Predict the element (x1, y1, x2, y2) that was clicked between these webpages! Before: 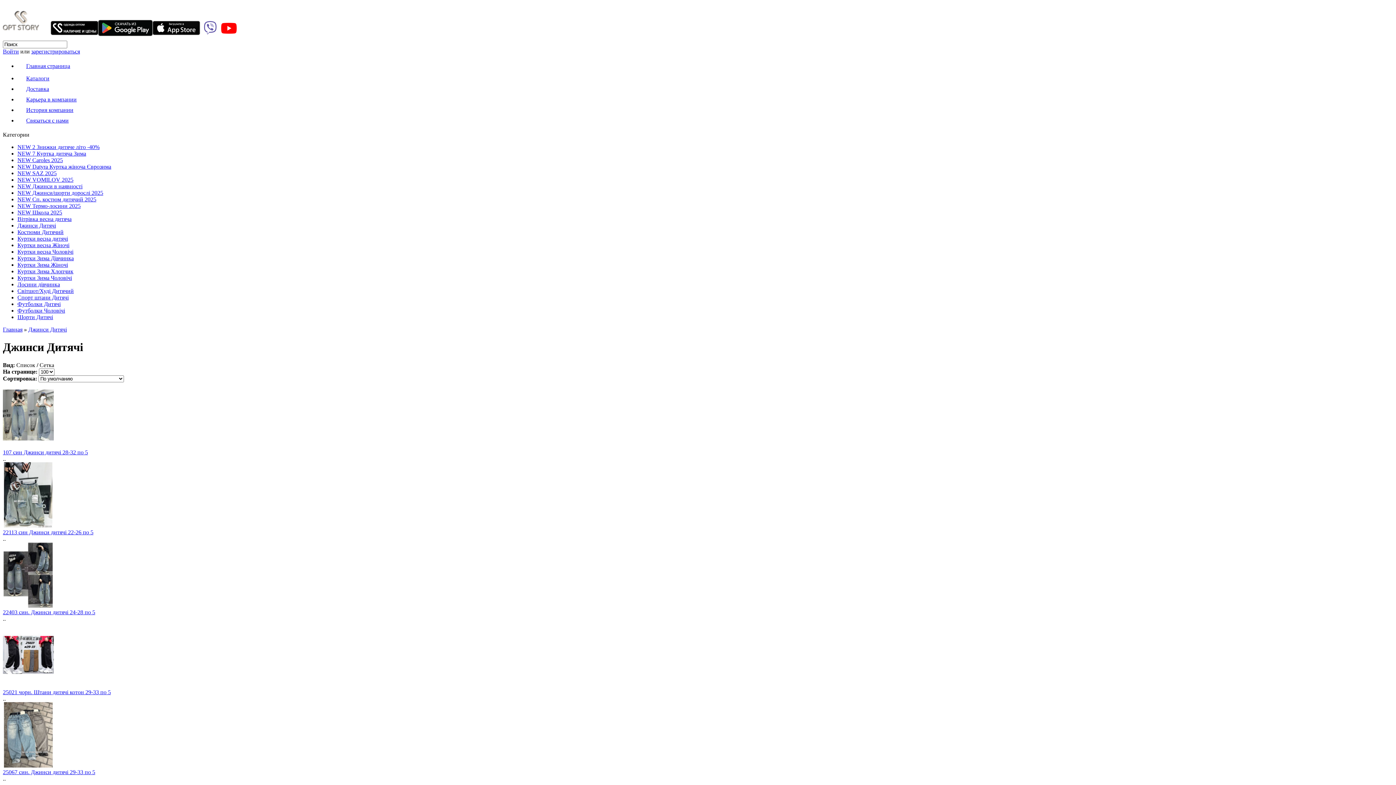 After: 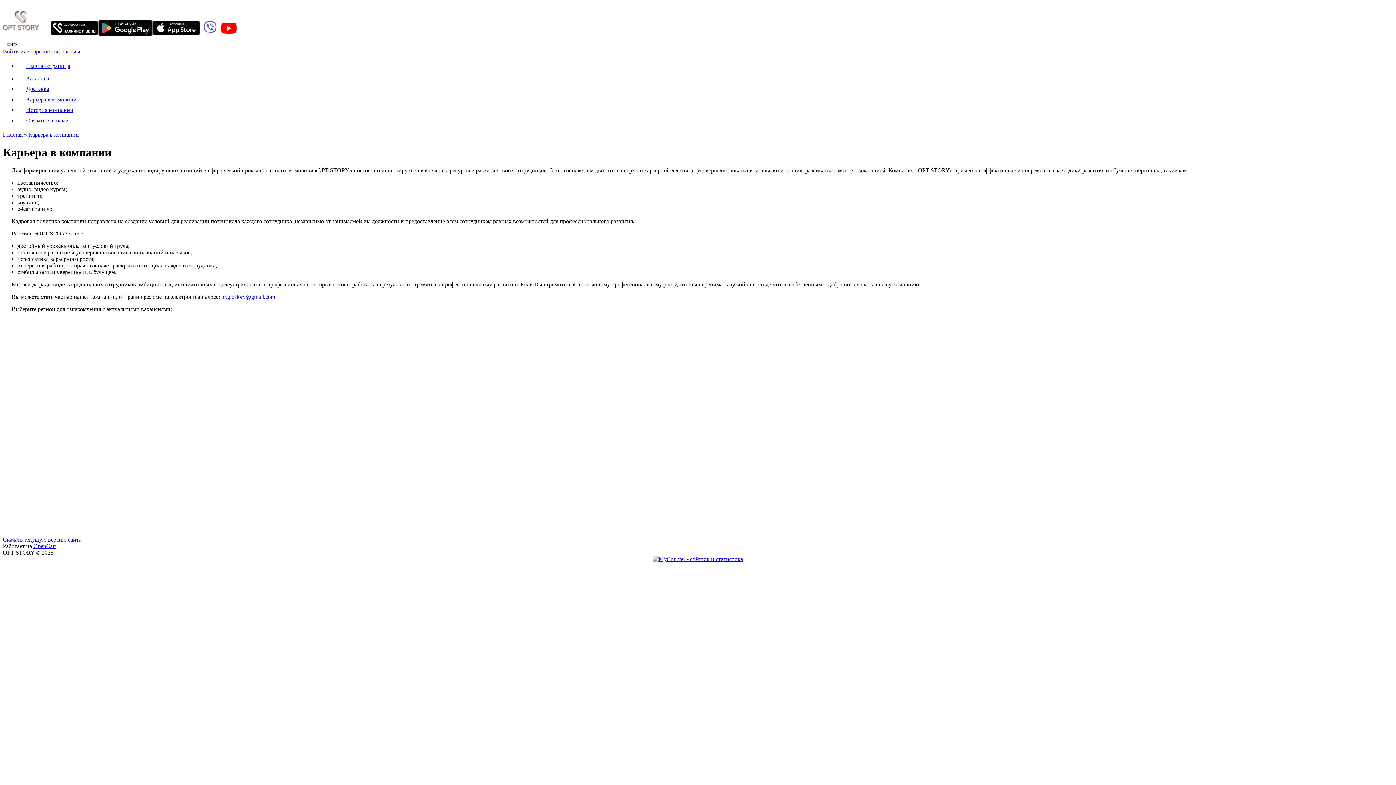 Action: label: Карьера в компании bbox: (26, 96, 76, 102)